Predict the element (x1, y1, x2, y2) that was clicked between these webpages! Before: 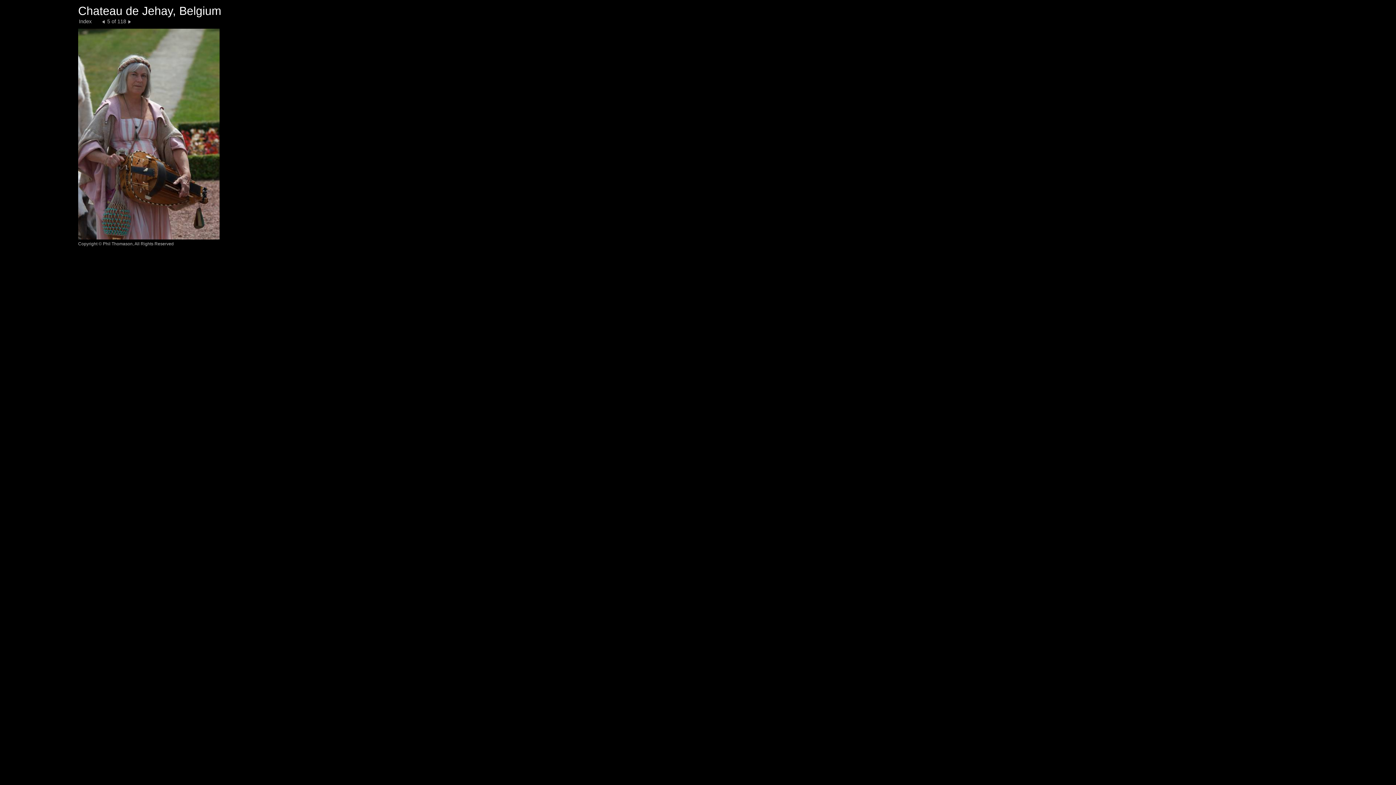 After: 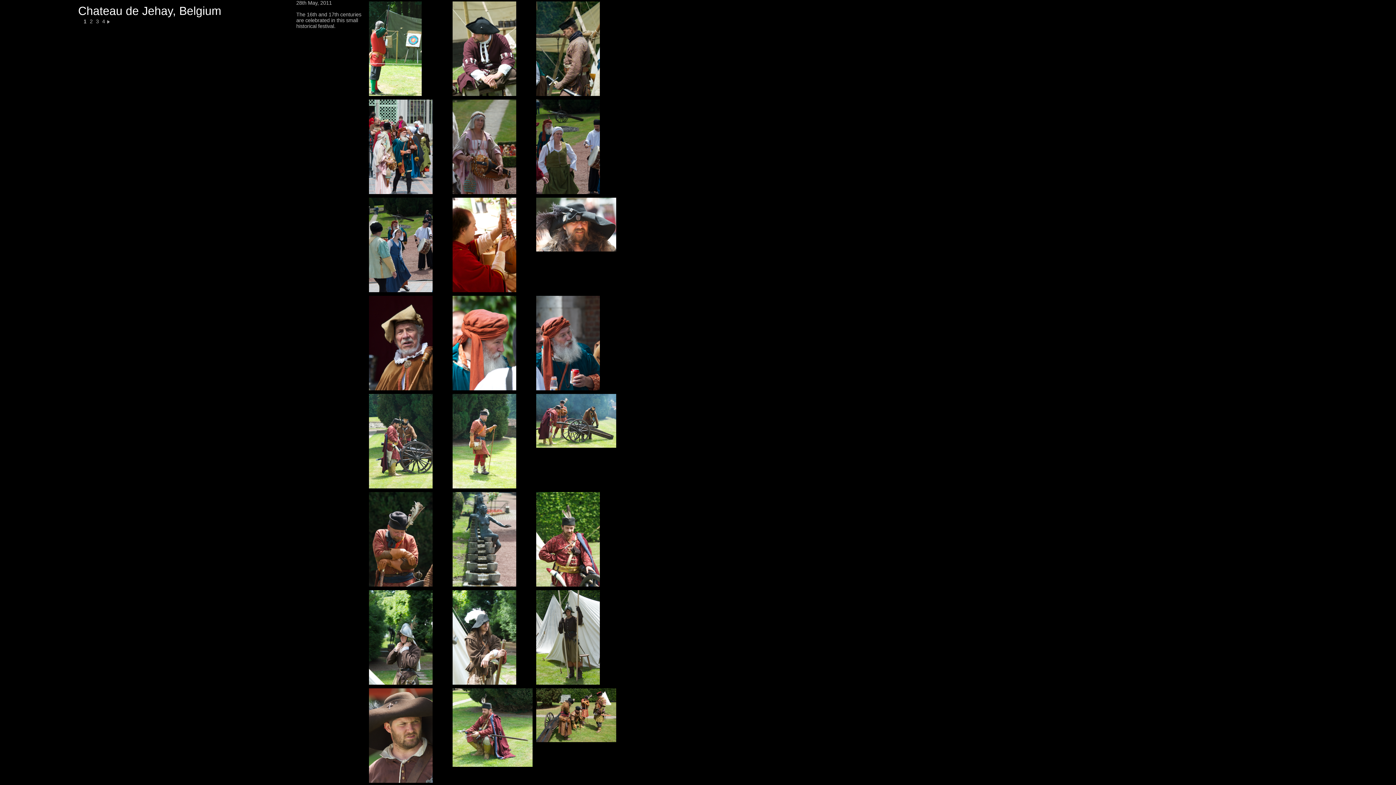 Action: bbox: (78, 18, 91, 24) label: Index